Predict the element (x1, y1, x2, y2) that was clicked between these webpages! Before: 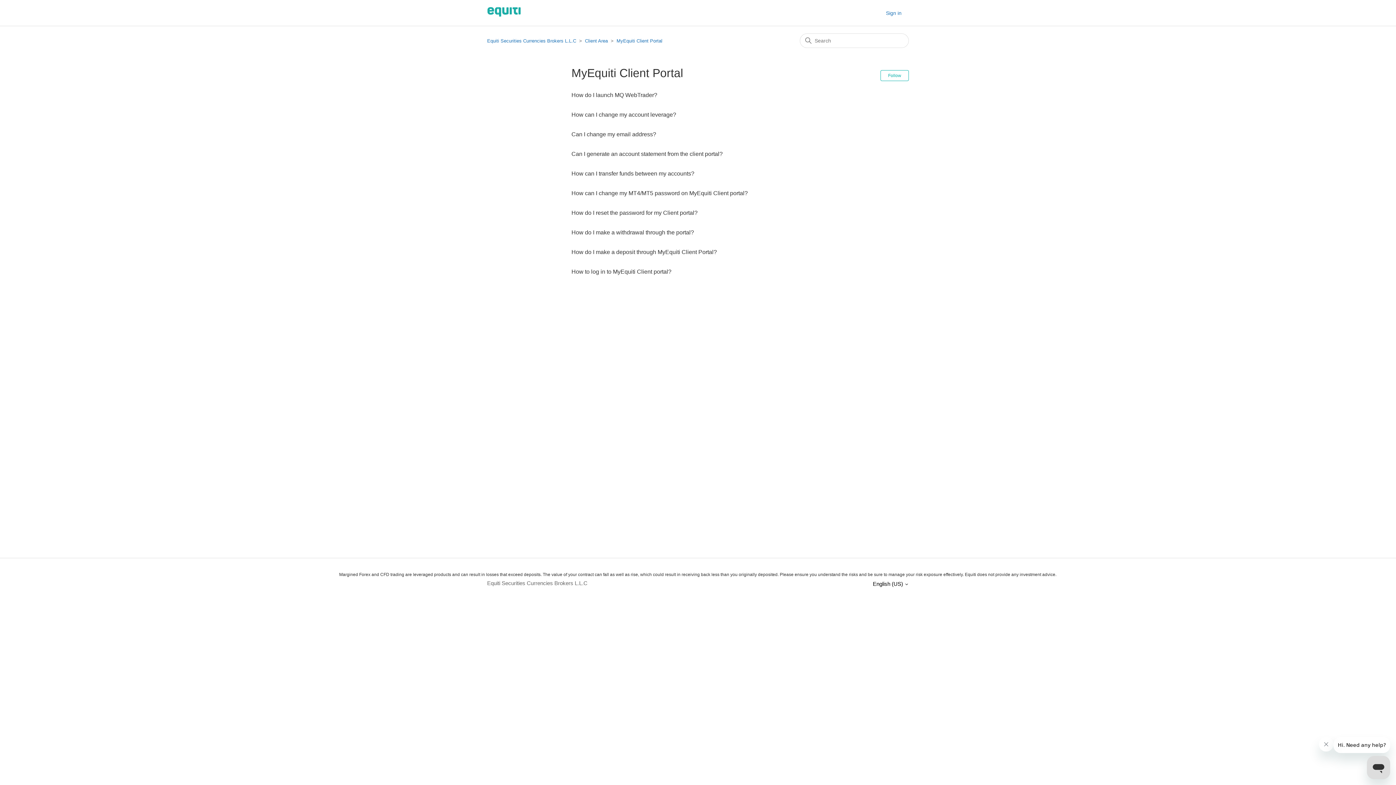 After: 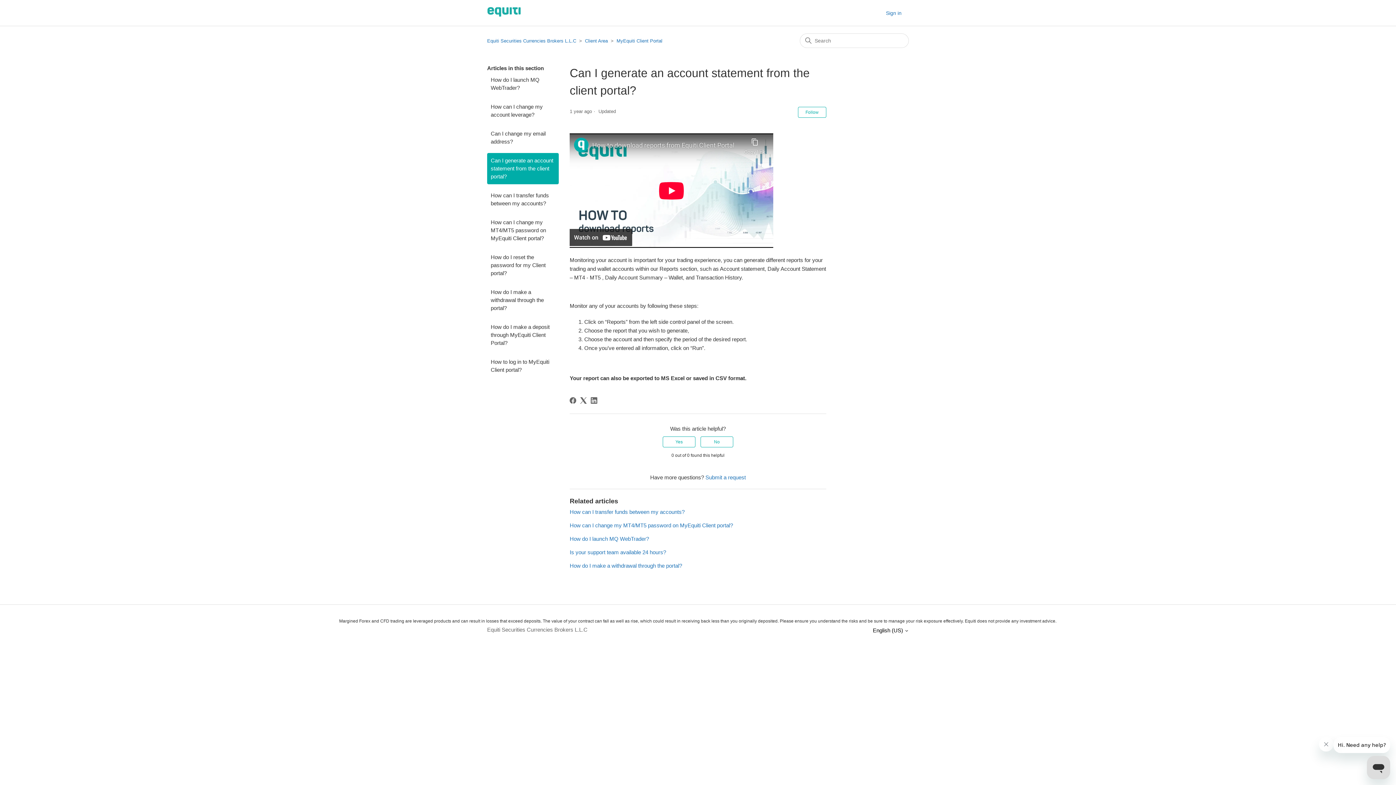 Action: label: Can I generate an account statement from the client portal? bbox: (571, 150, 722, 157)